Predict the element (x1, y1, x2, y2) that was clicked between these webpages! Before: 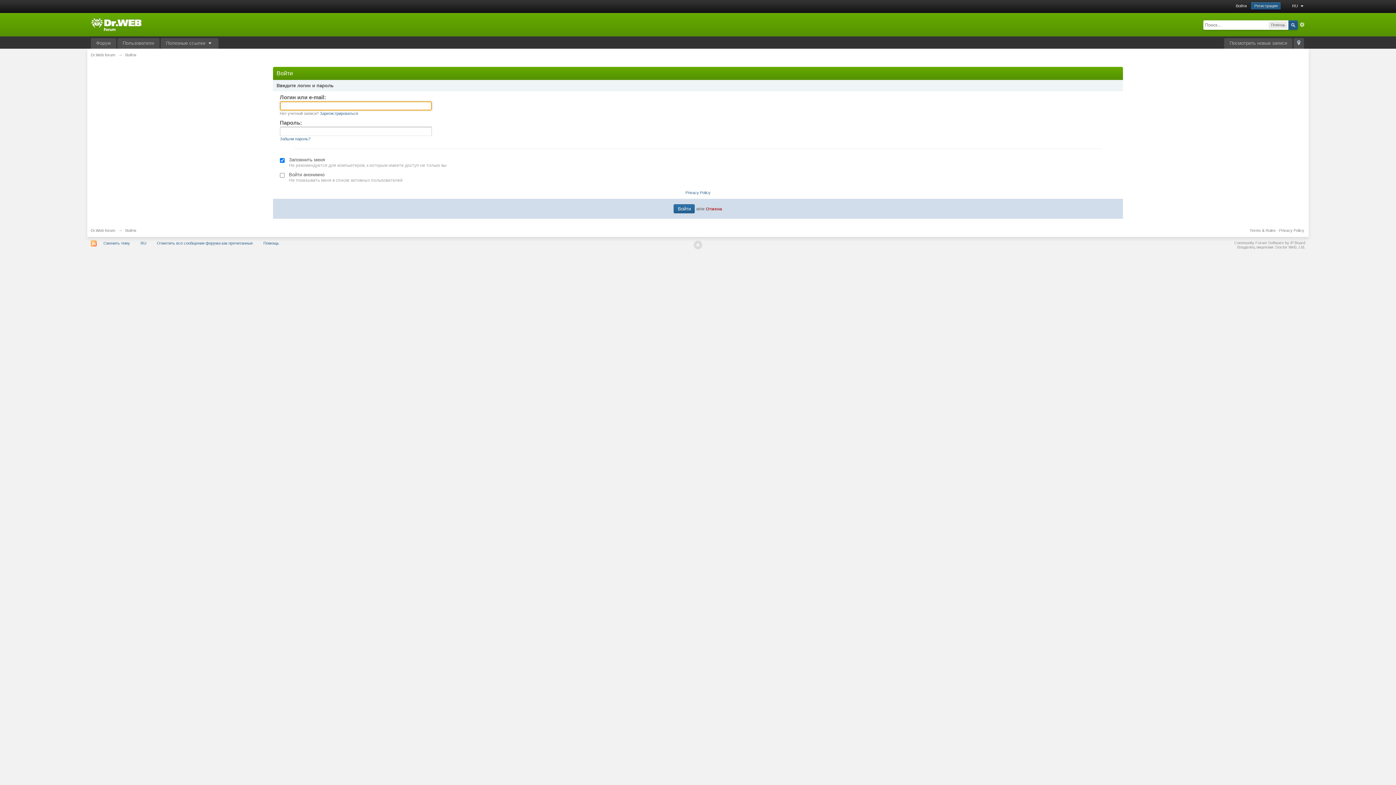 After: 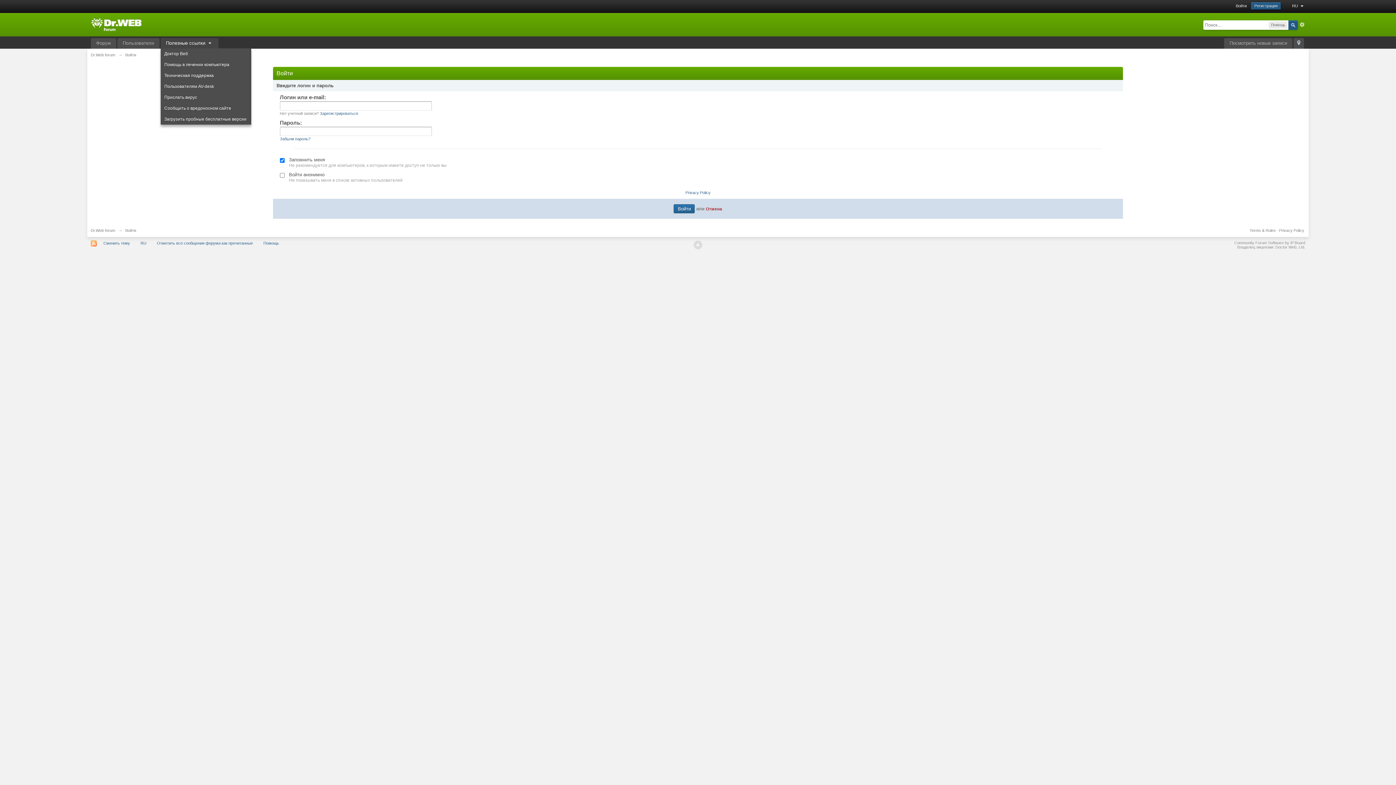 Action: label: Полезные ссылки  bbox: (160, 38, 218, 48)